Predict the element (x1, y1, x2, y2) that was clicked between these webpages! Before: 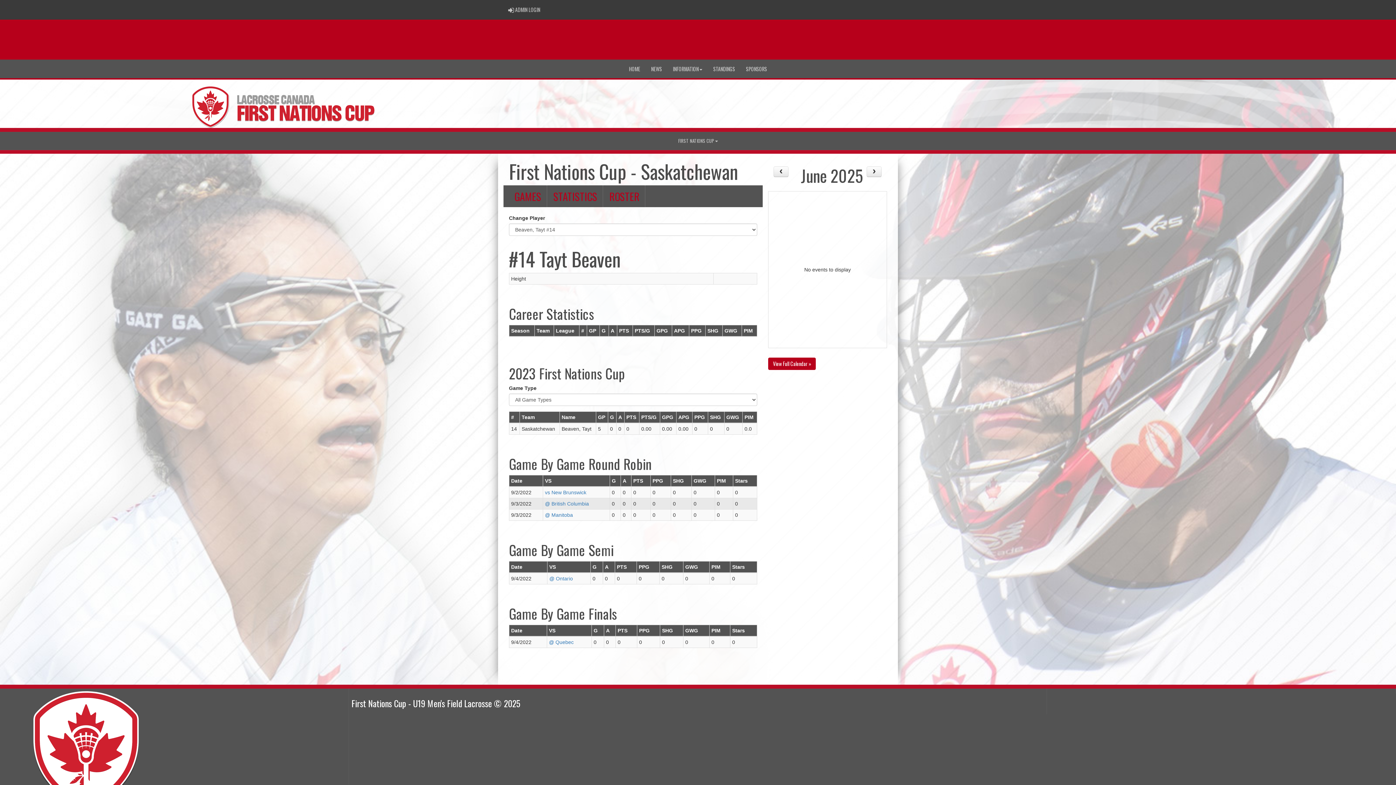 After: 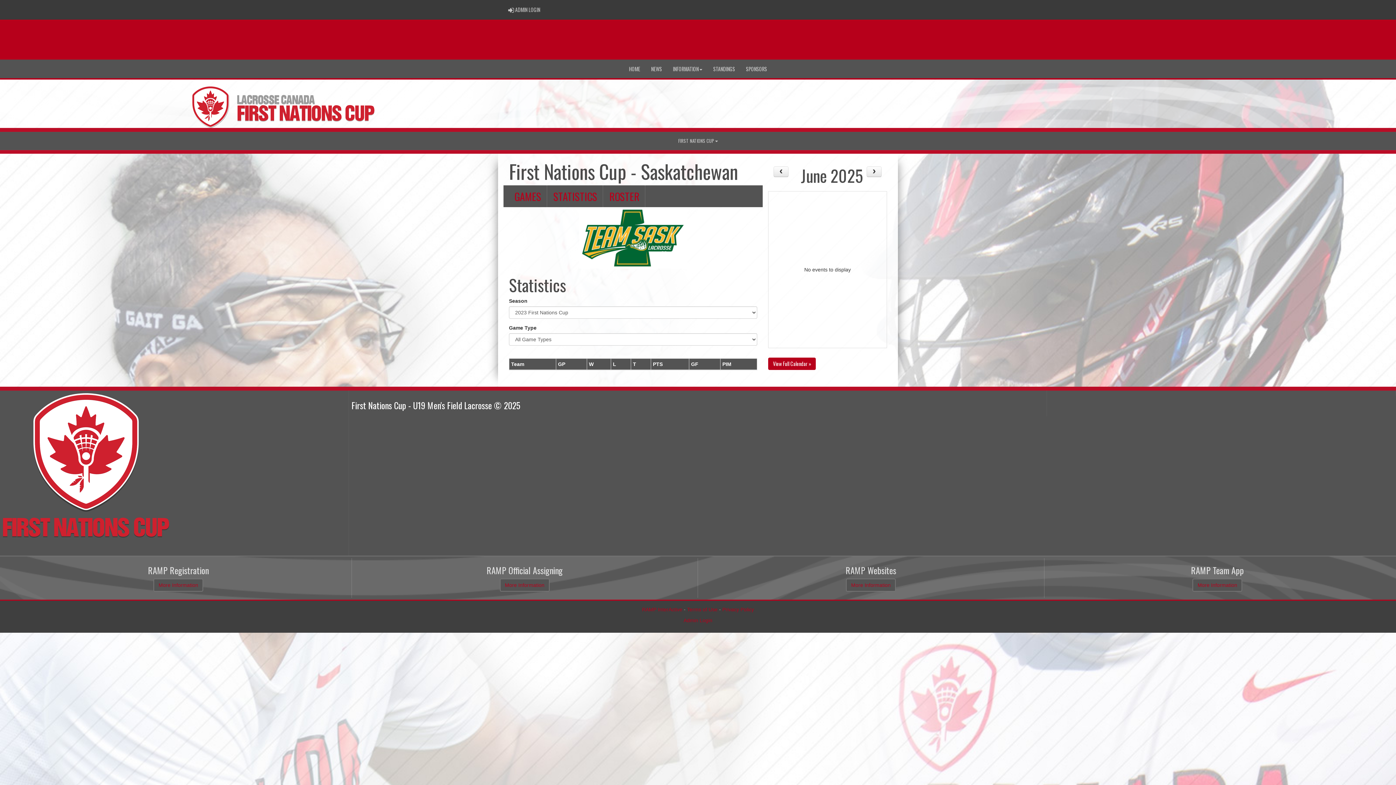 Action: bbox: (548, 185, 603, 207) label: STATISTICS